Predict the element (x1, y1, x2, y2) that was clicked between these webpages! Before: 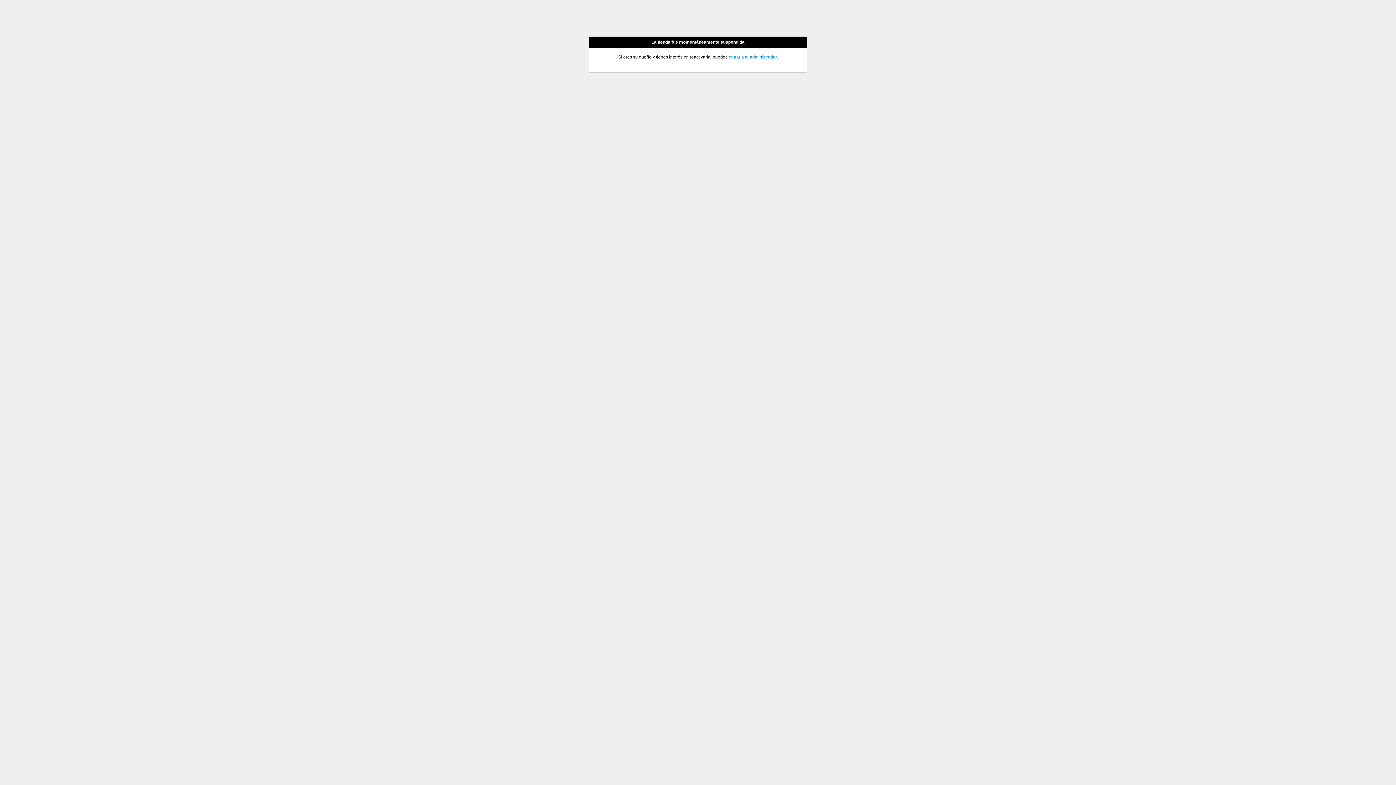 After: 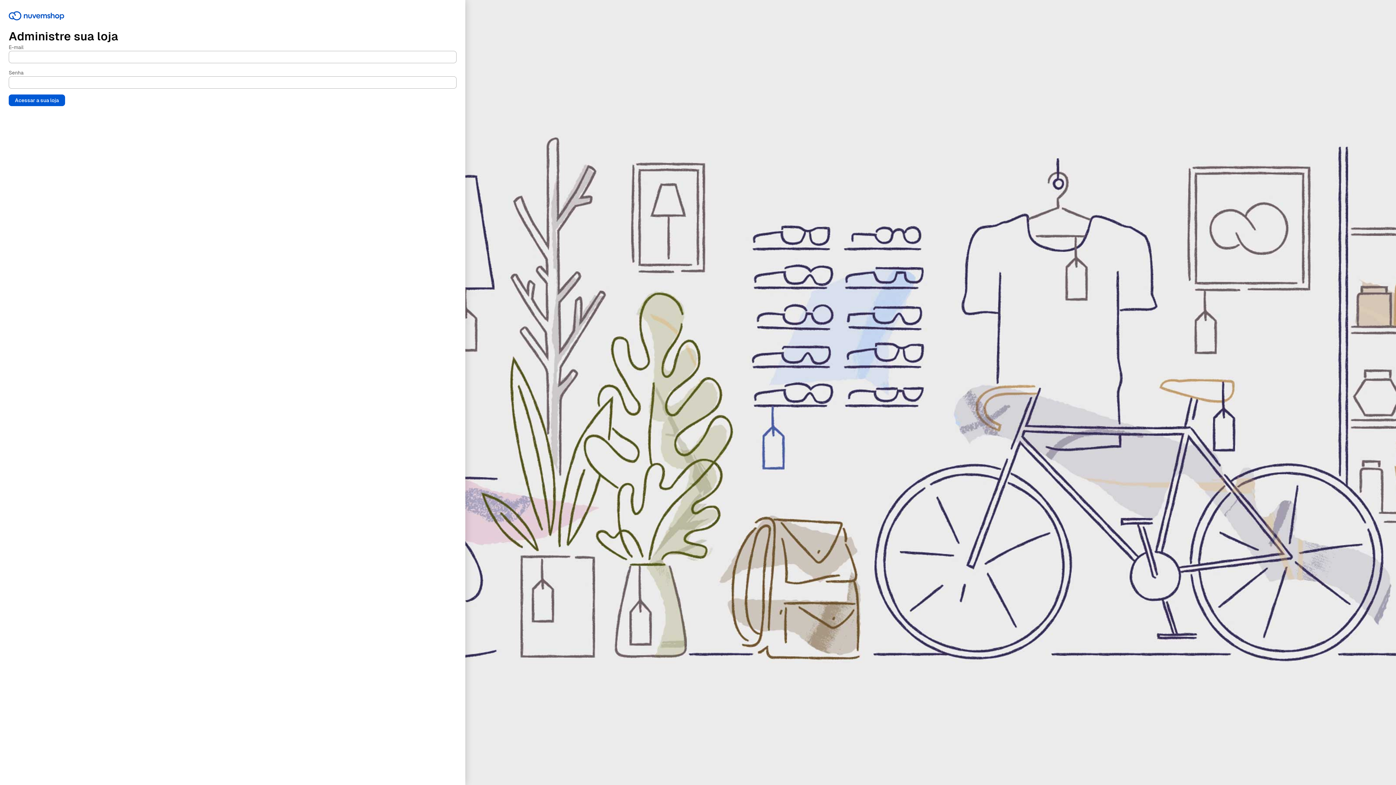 Action: label: entrar a tu administrador bbox: (728, 54, 776, 59)